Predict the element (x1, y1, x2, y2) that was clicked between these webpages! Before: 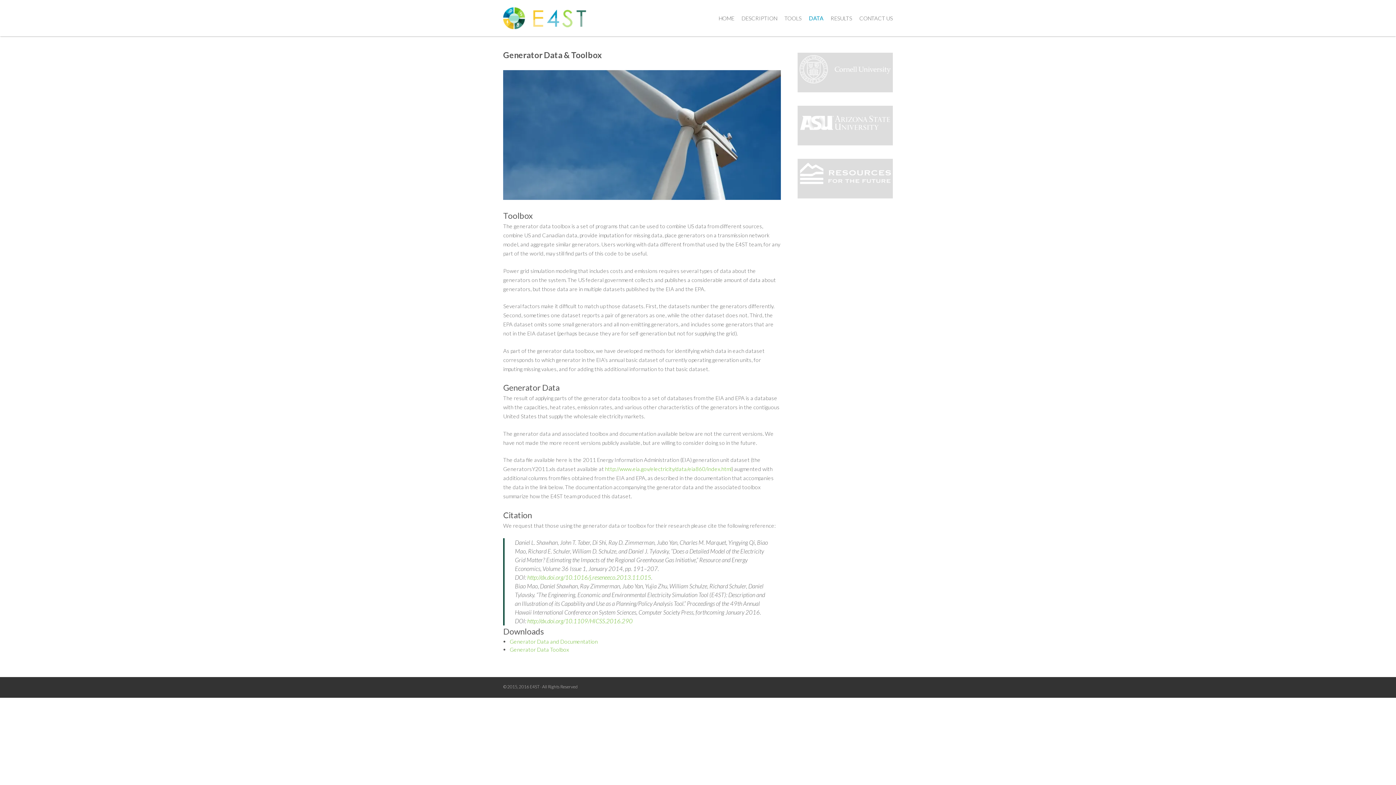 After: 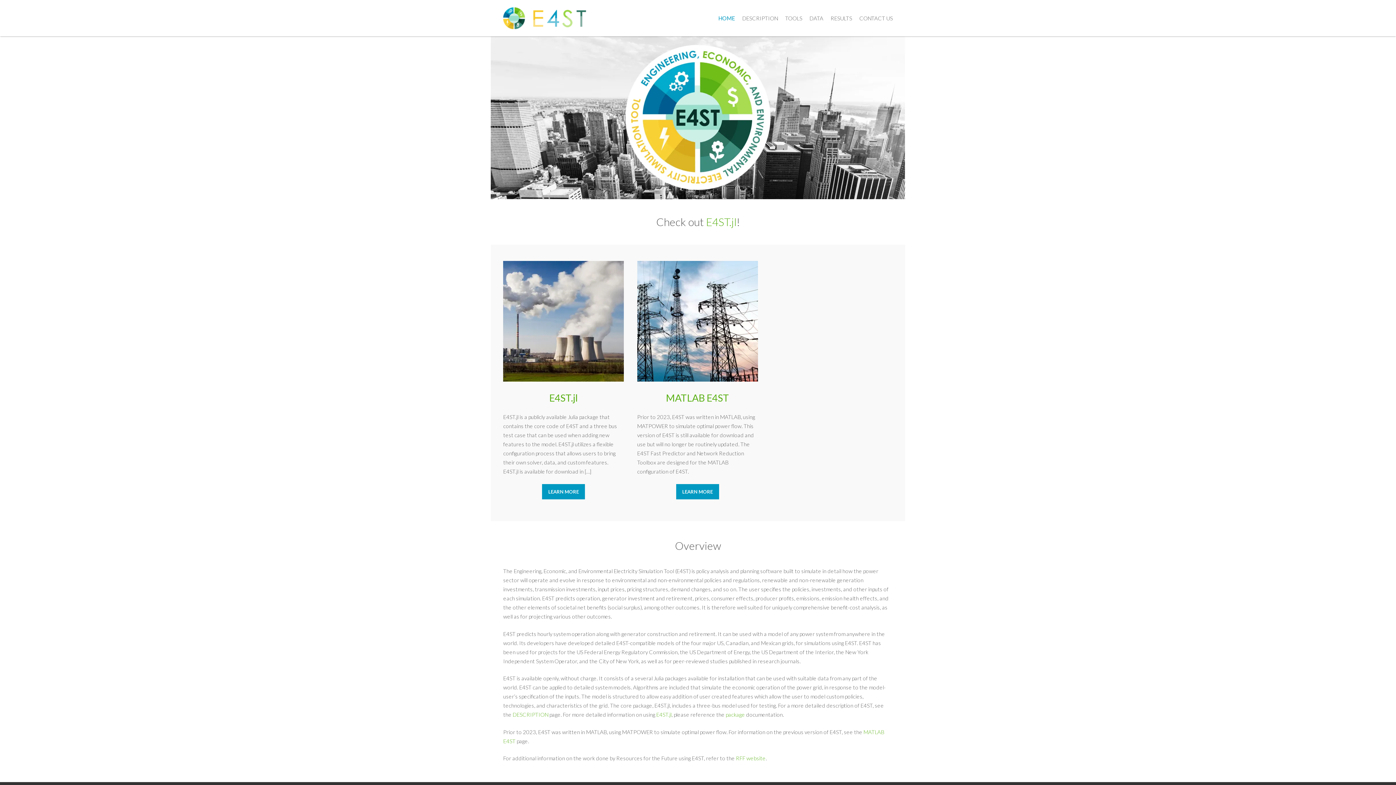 Action: label: HOME bbox: (718, 14, 734, 22)